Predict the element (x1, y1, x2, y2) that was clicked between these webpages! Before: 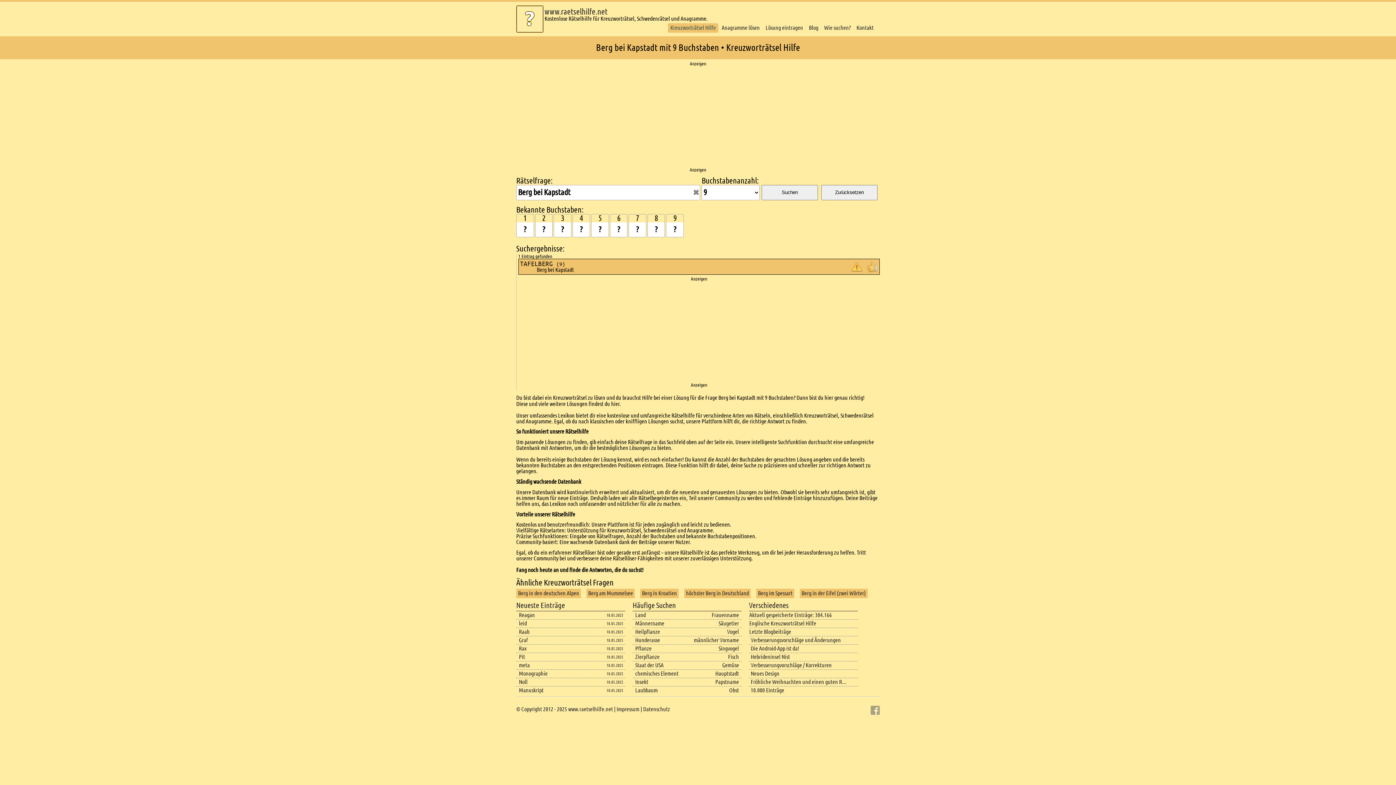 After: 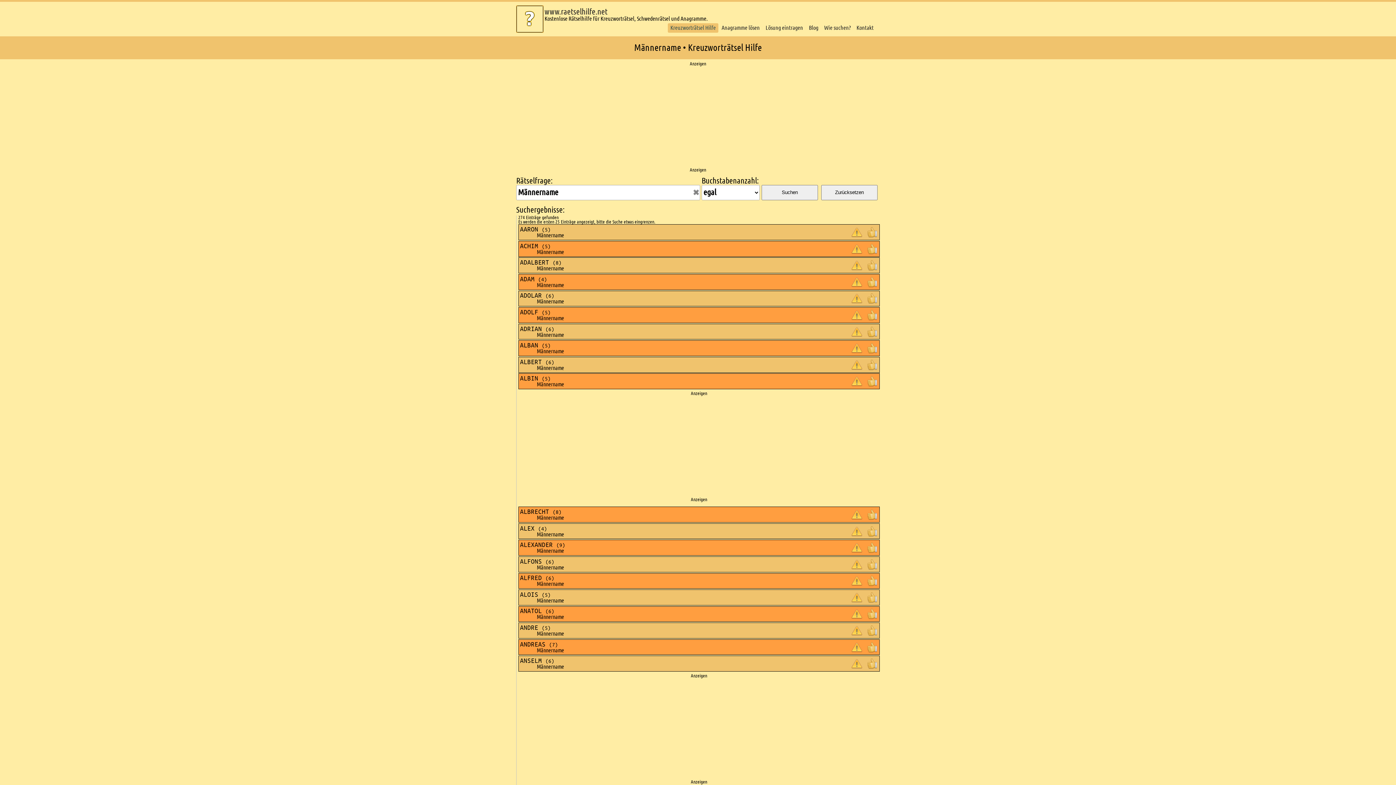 Action: bbox: (635, 620, 664, 627) label: Männername